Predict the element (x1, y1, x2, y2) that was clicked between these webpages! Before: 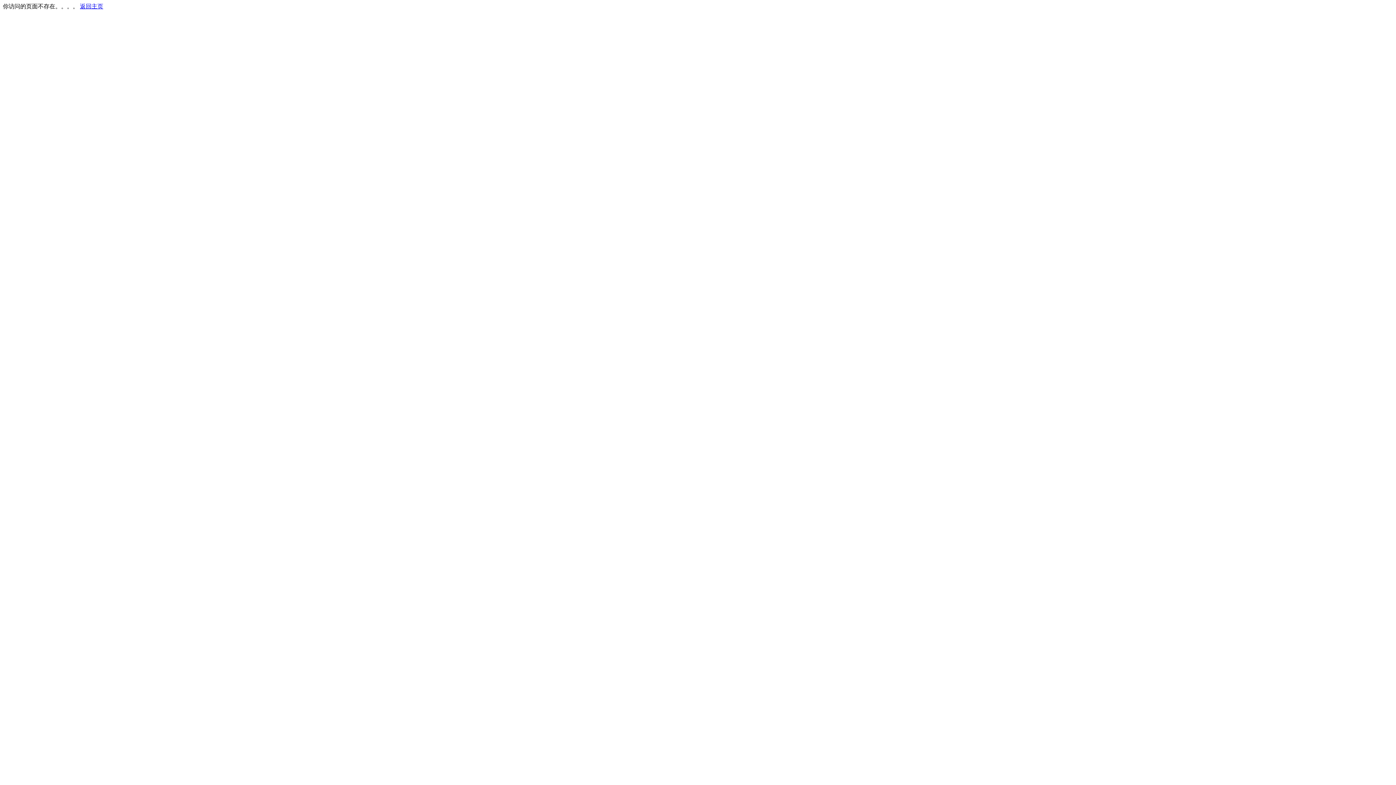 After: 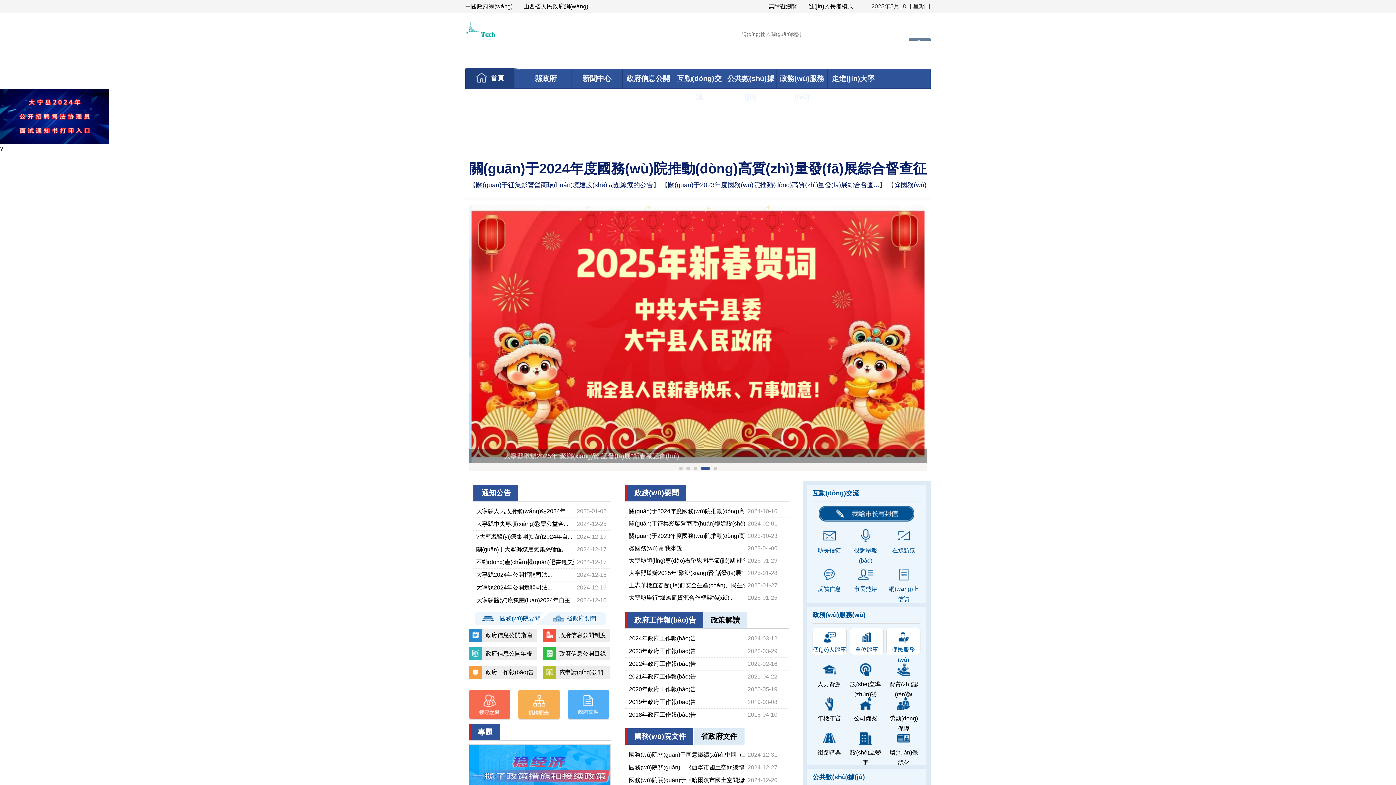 Action: bbox: (80, 3, 103, 9) label: 返回主页